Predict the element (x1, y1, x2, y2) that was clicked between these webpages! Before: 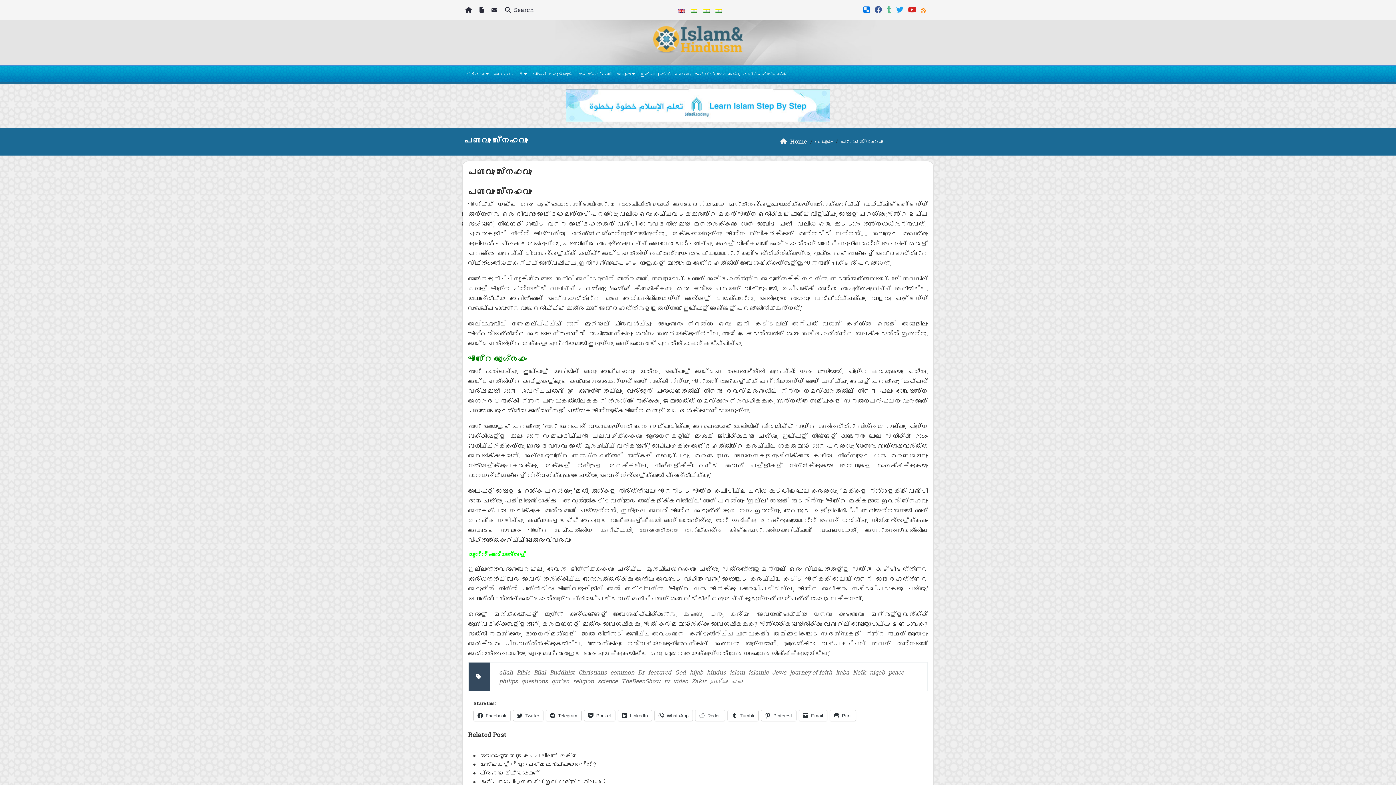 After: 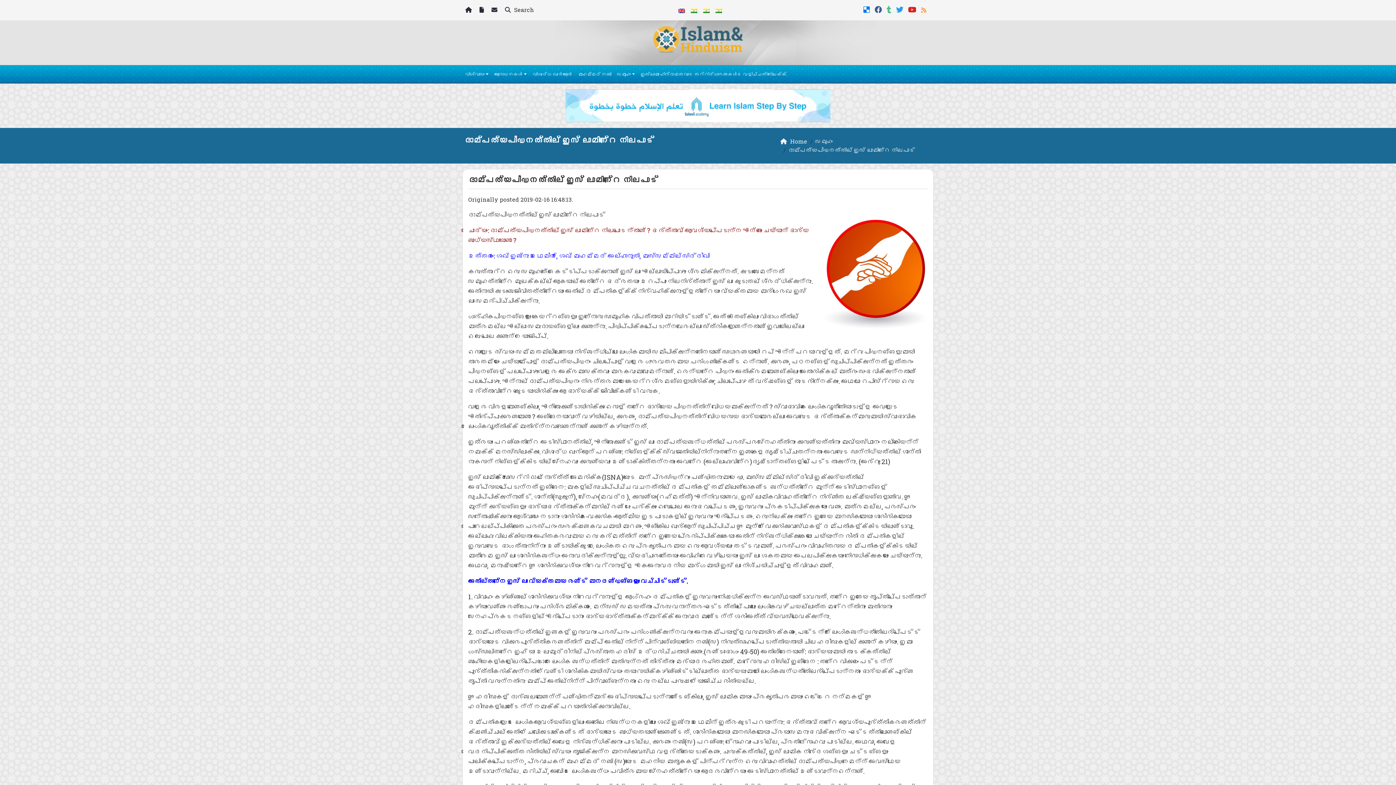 Action: bbox: (480, 778, 606, 785) label: ദാമ്പത്യപീഡനത്തില്‍ ഇസ് ലാമിന്റെ നിലപാട്